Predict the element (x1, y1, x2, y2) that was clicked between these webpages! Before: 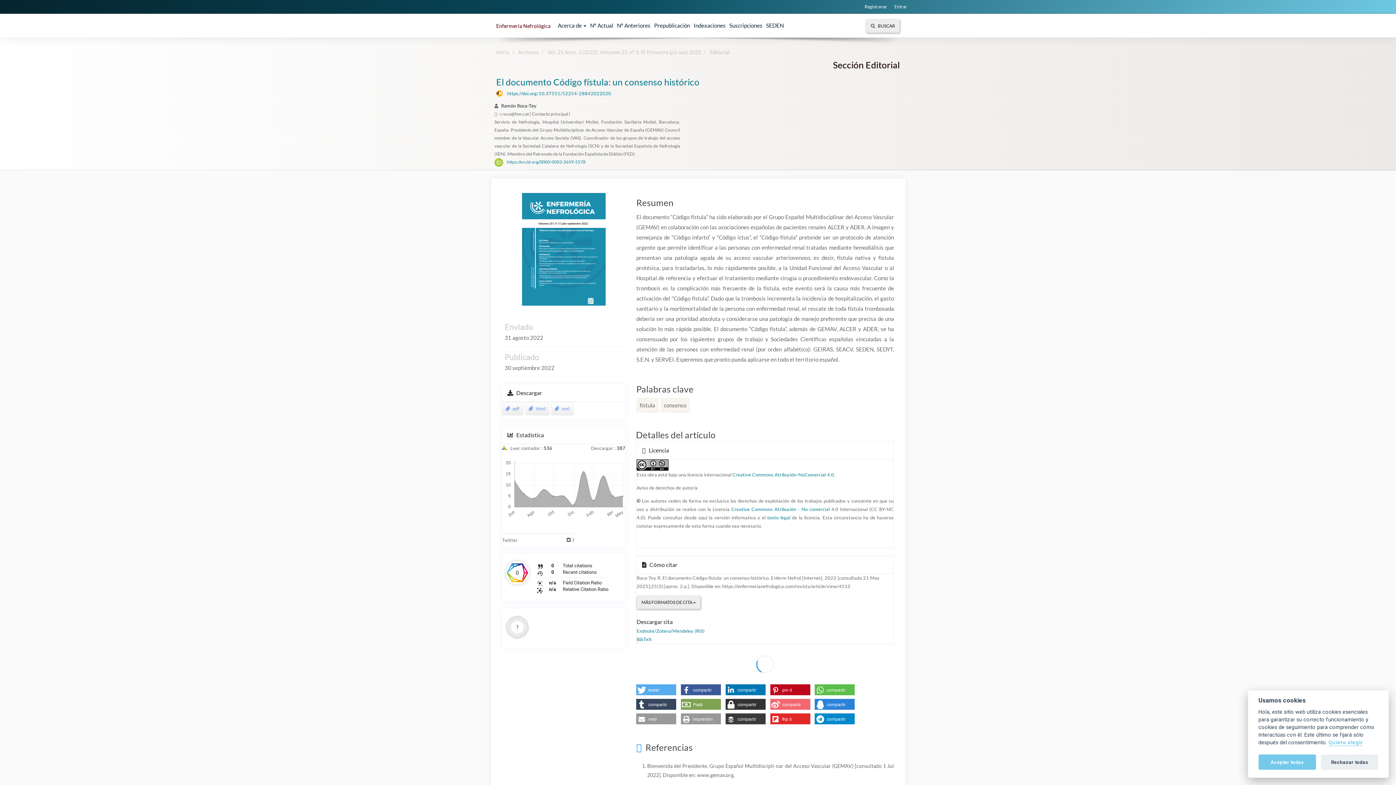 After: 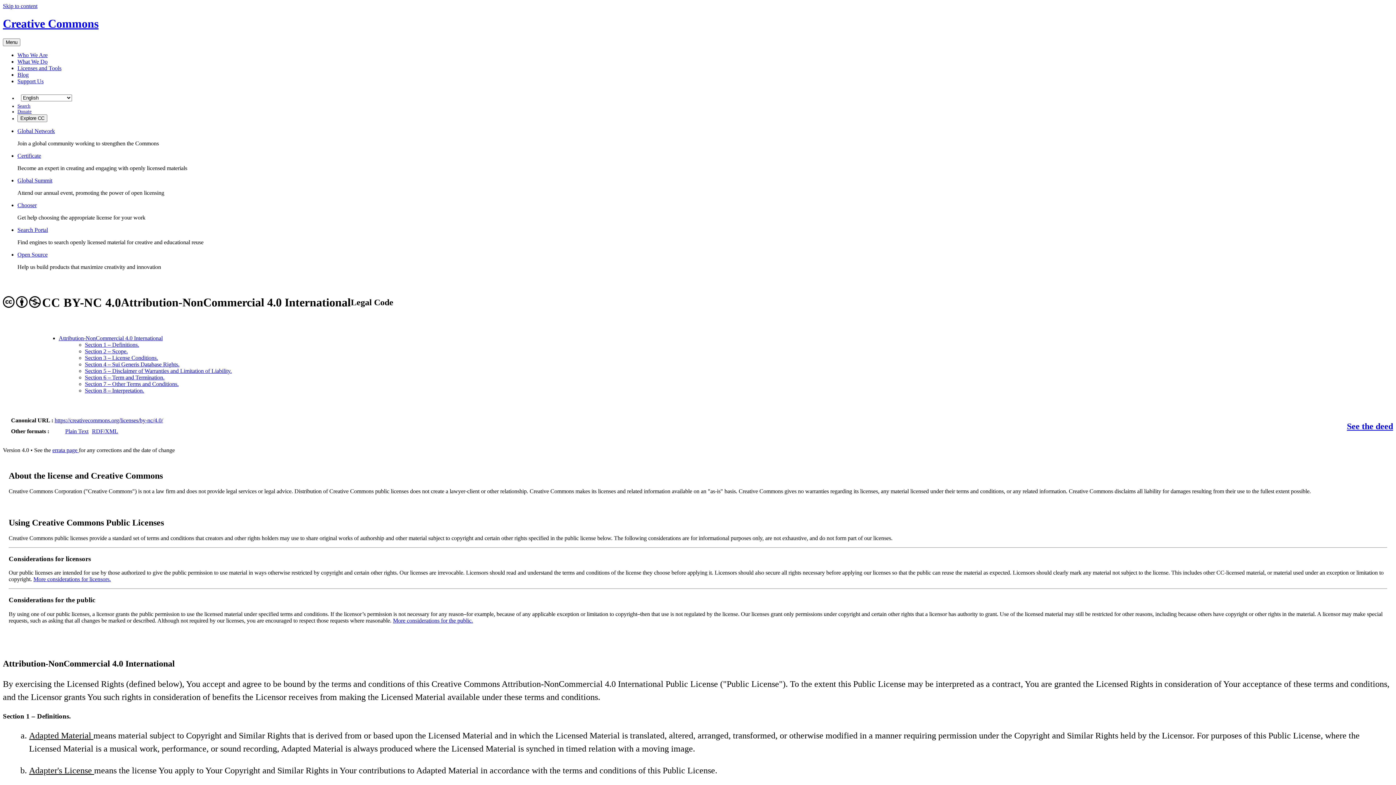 Action: label: texto legal bbox: (767, 514, 790, 520)